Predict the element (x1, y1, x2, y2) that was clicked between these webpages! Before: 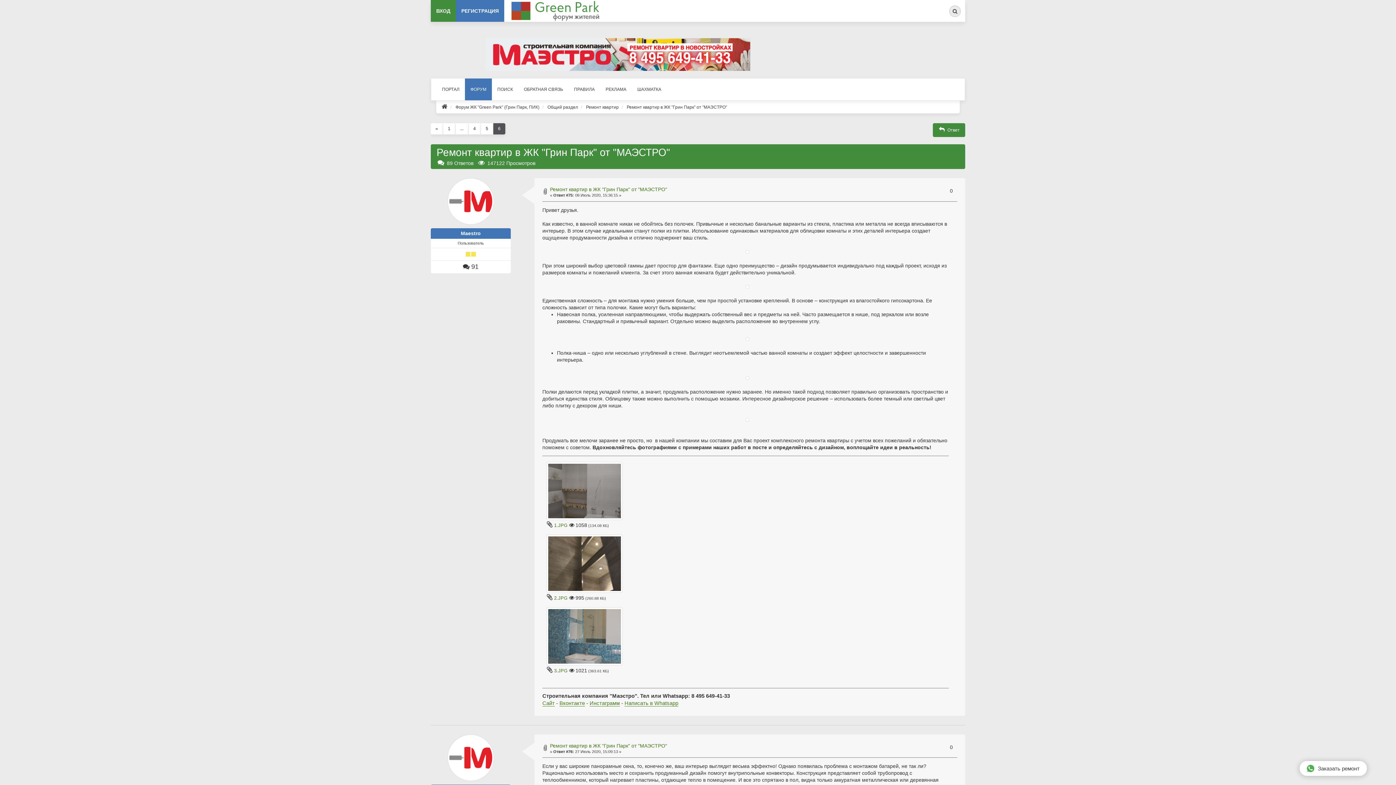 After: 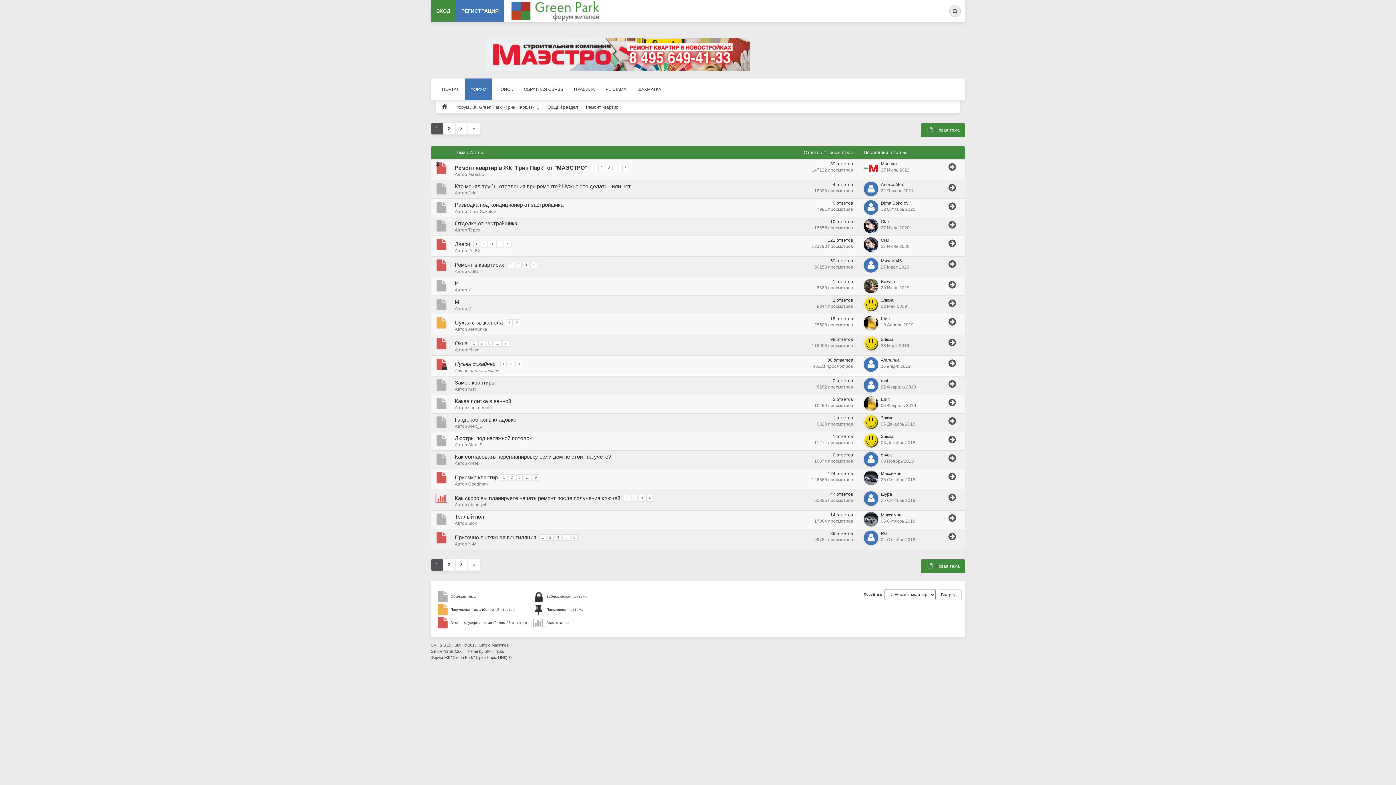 Action: bbox: (586, 104, 618, 109) label: Ремонт квартир